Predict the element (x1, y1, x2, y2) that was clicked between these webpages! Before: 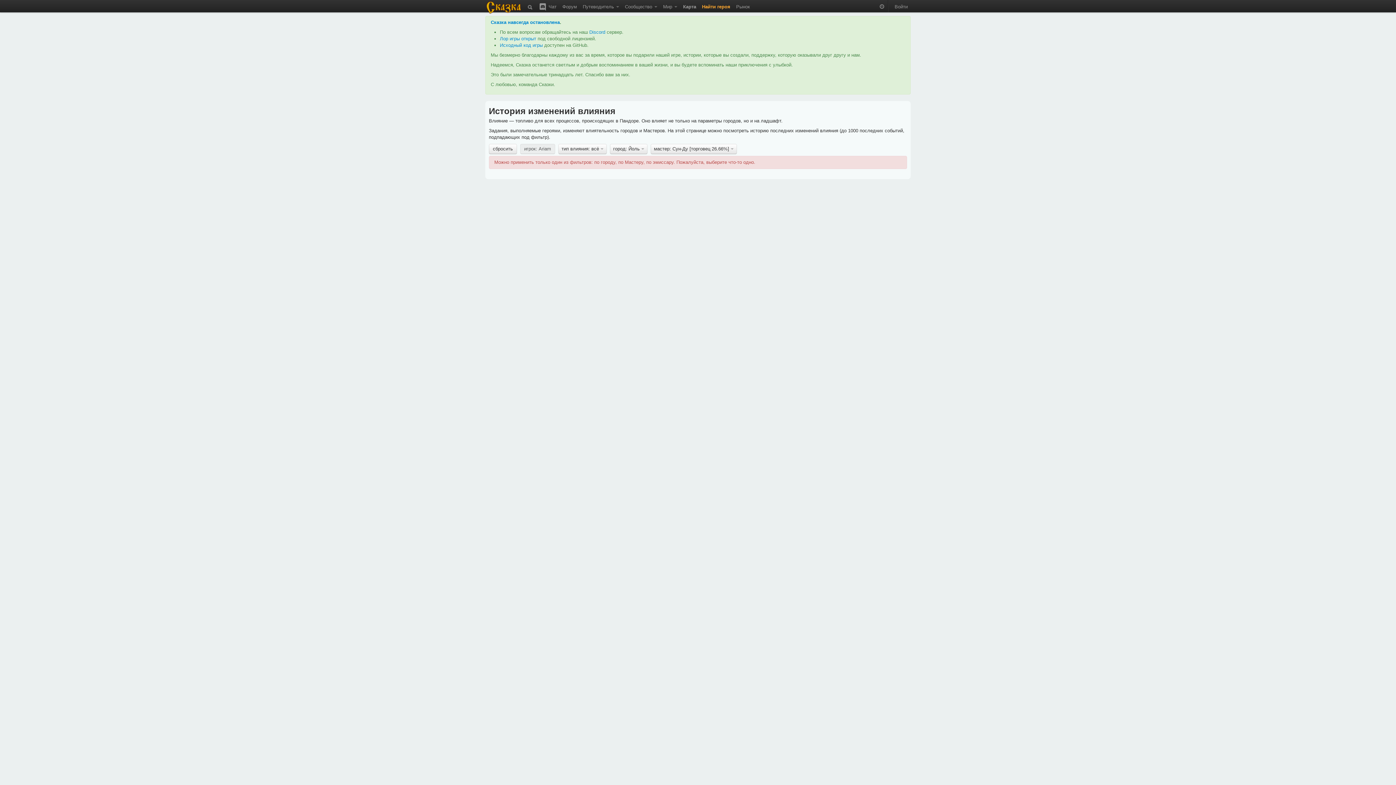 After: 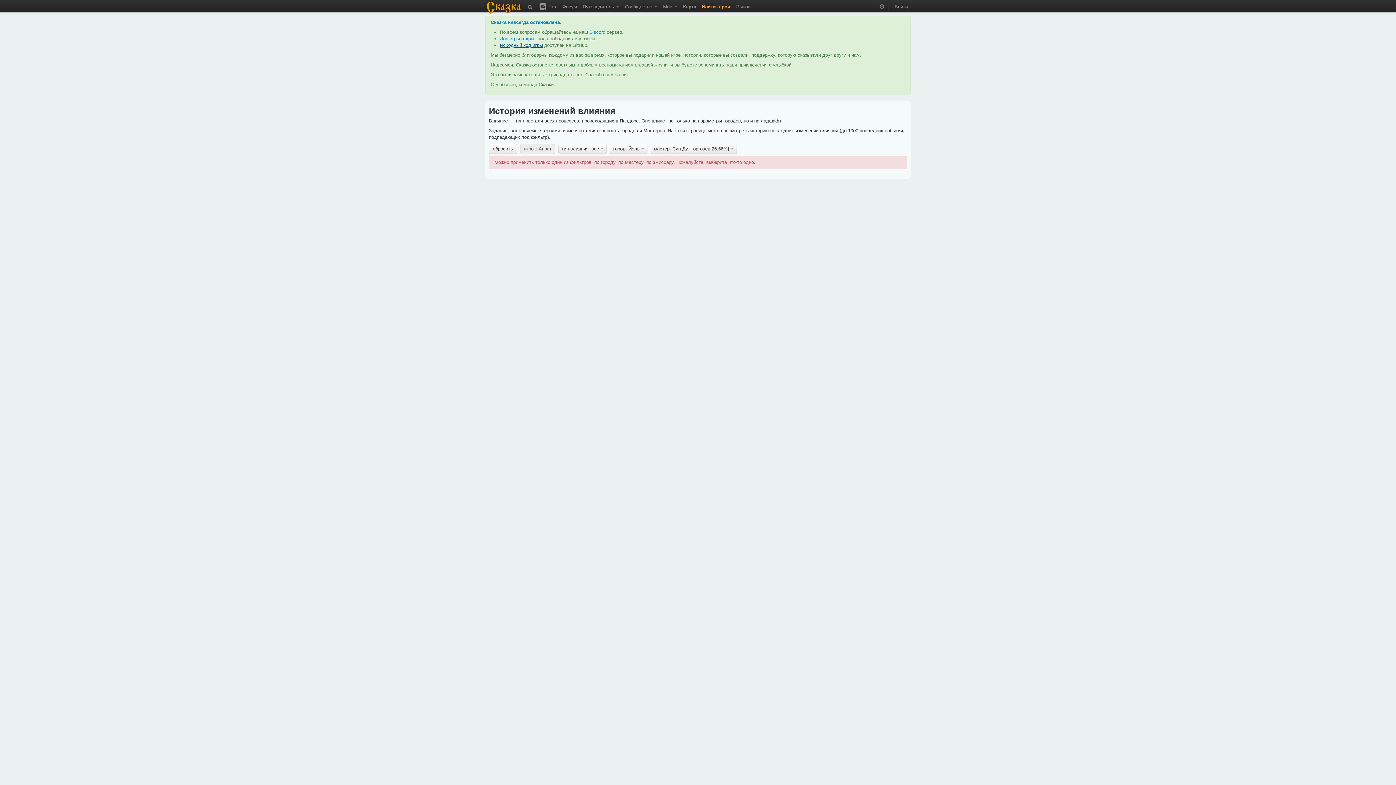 Action: label: Исходный код игры bbox: (500, 42, 542, 48)